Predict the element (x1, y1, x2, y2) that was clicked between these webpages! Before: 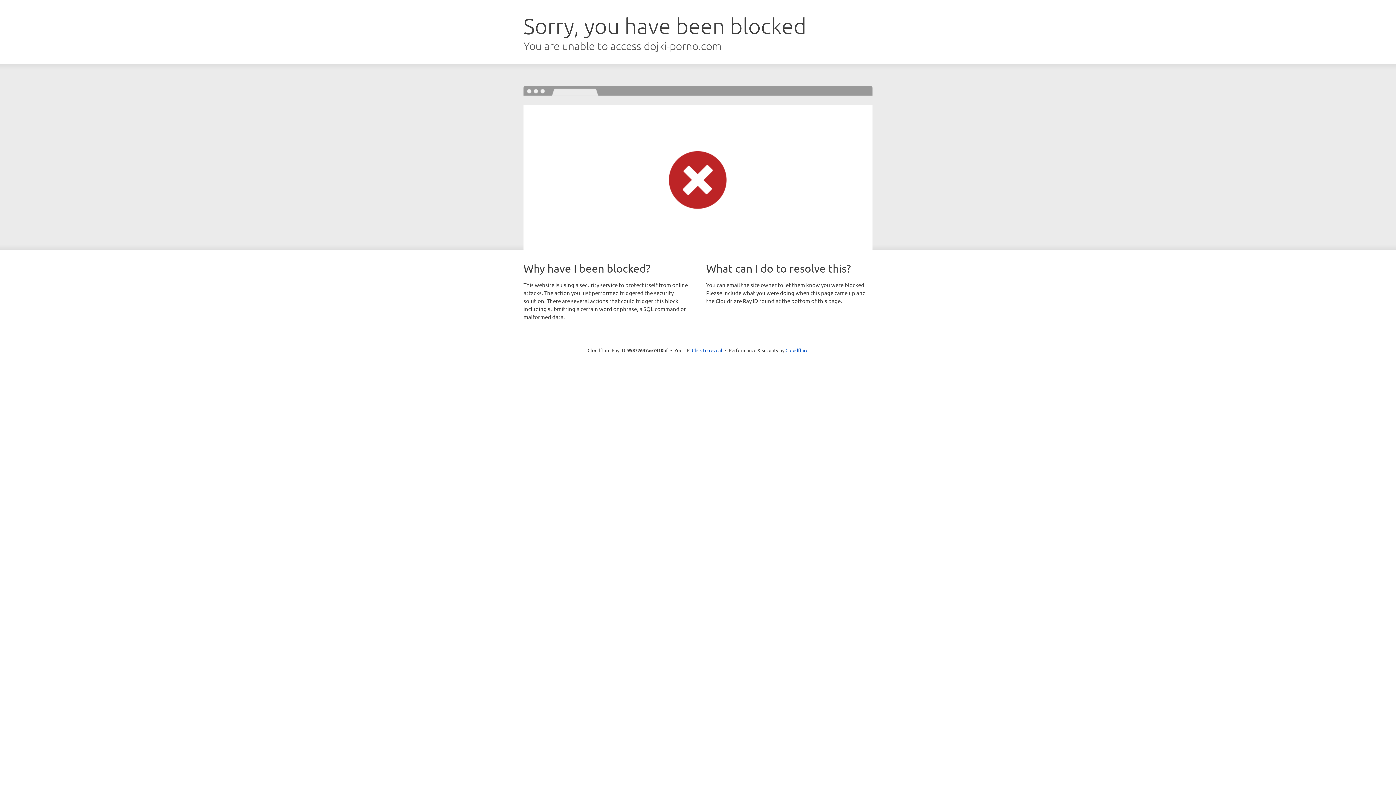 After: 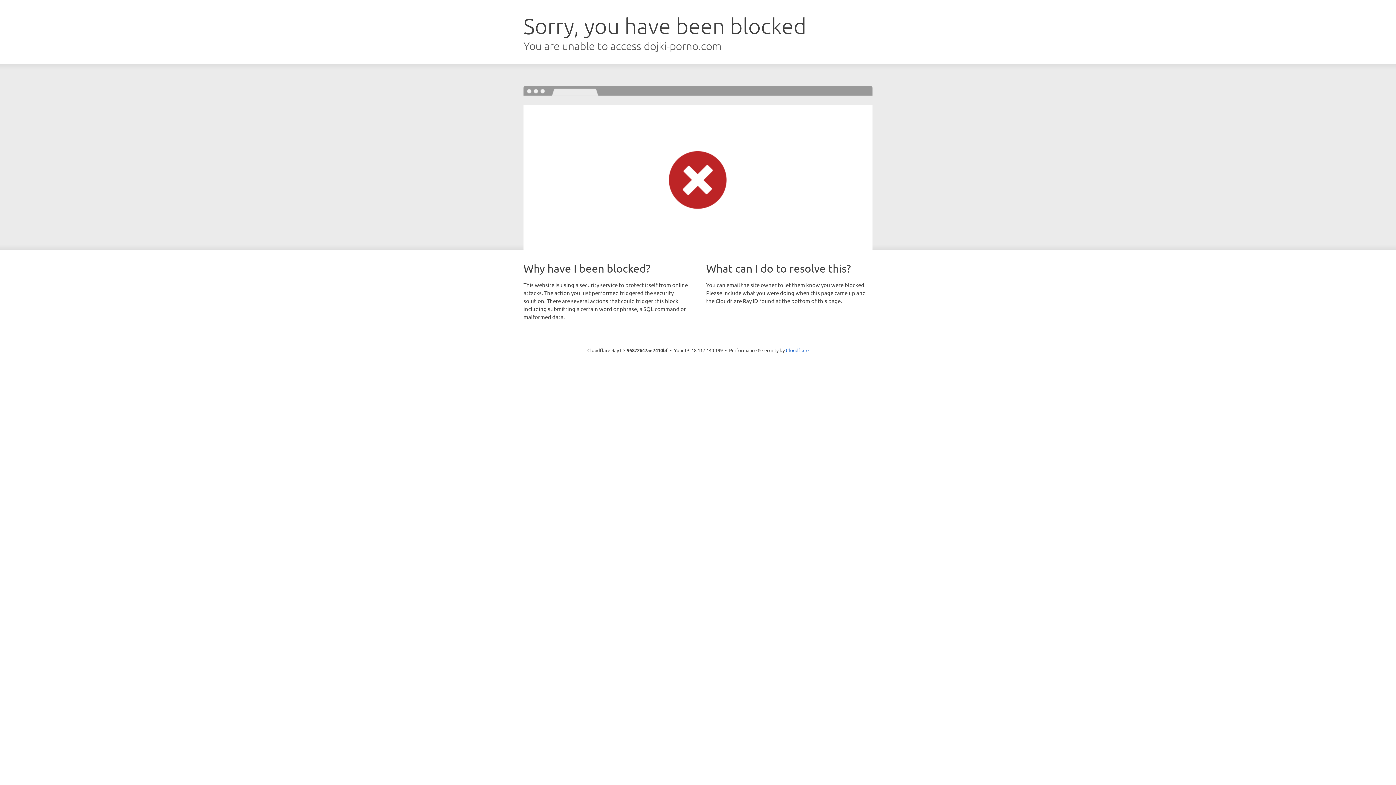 Action: label: Click to reveal bbox: (692, 346, 722, 353)